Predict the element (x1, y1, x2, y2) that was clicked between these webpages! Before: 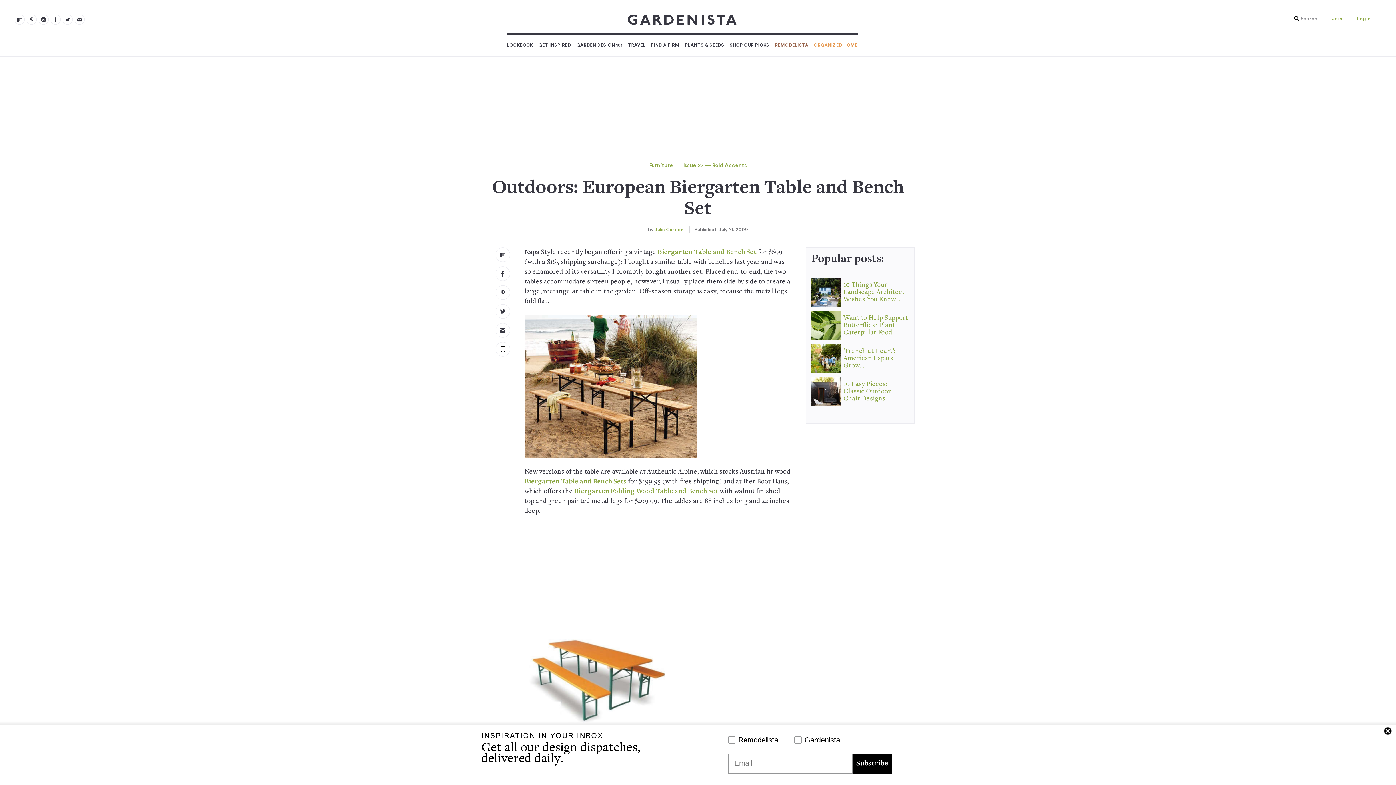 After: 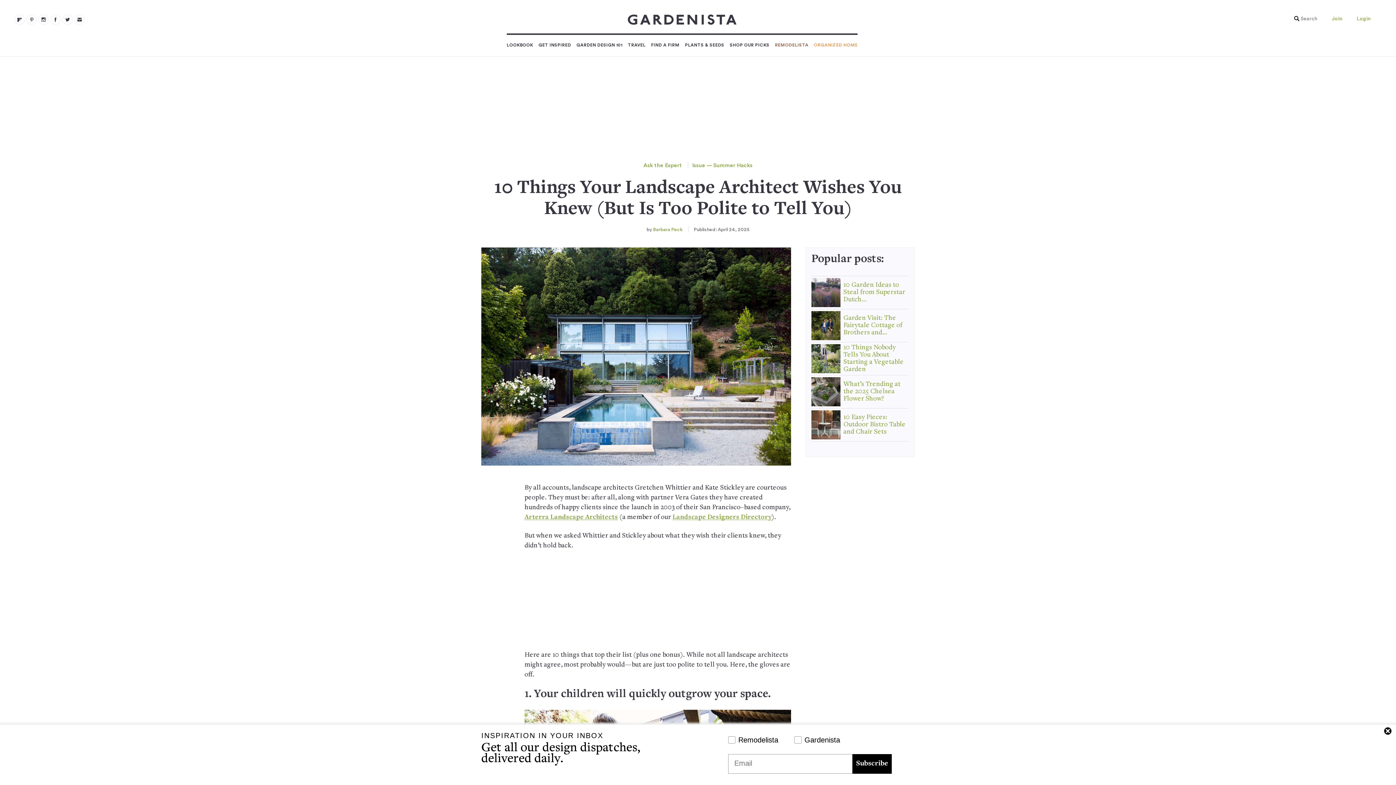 Action: bbox: (811, 278, 843, 307)